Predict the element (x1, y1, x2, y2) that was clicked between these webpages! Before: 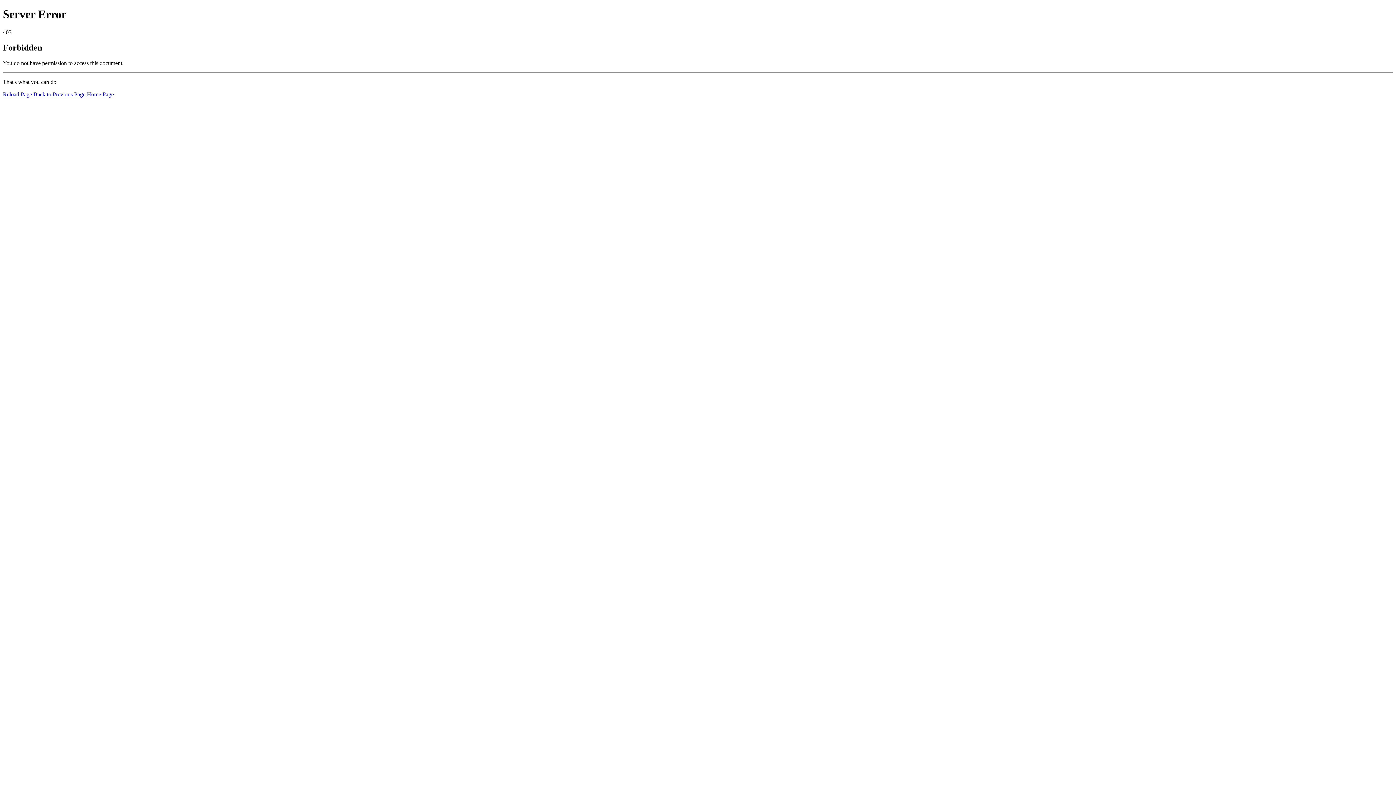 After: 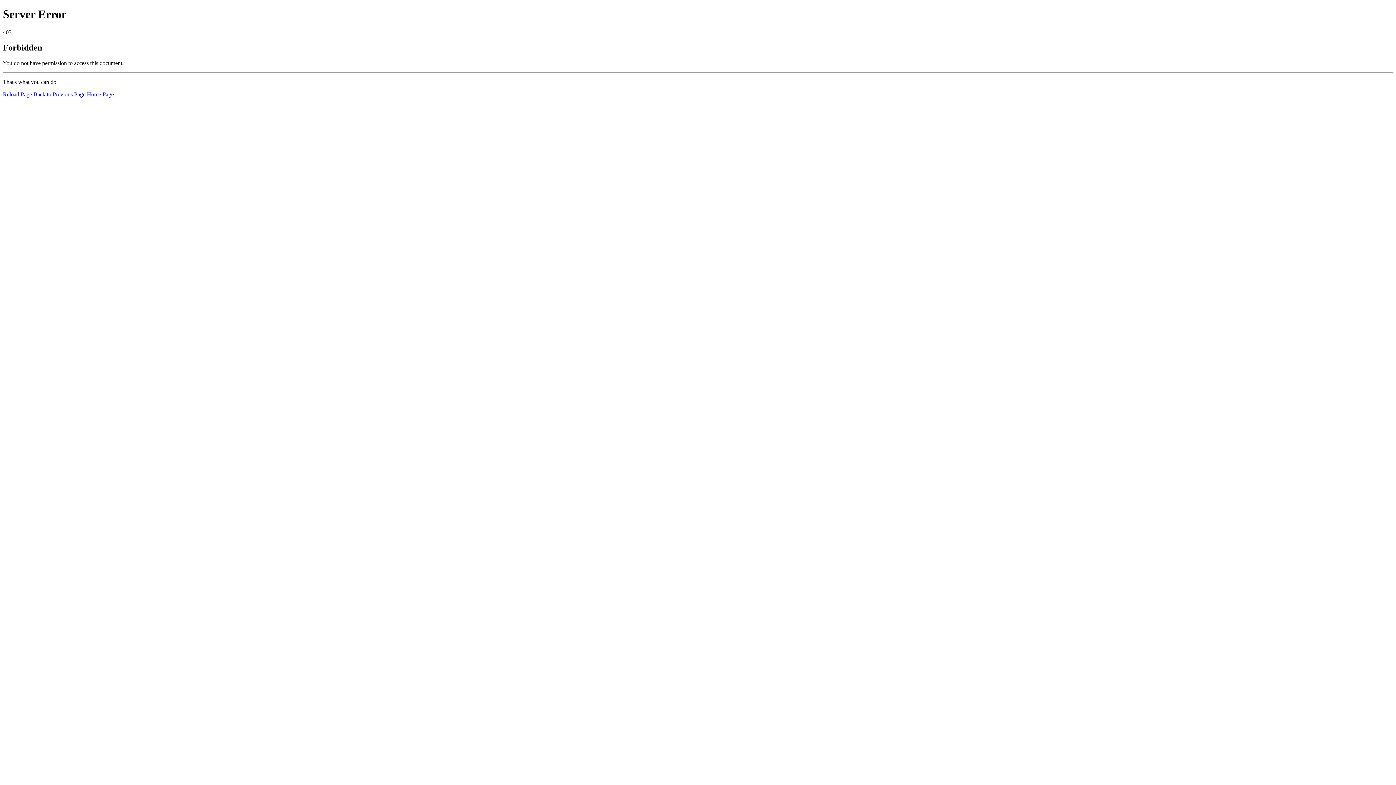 Action: label: Home Page bbox: (86, 91, 113, 97)